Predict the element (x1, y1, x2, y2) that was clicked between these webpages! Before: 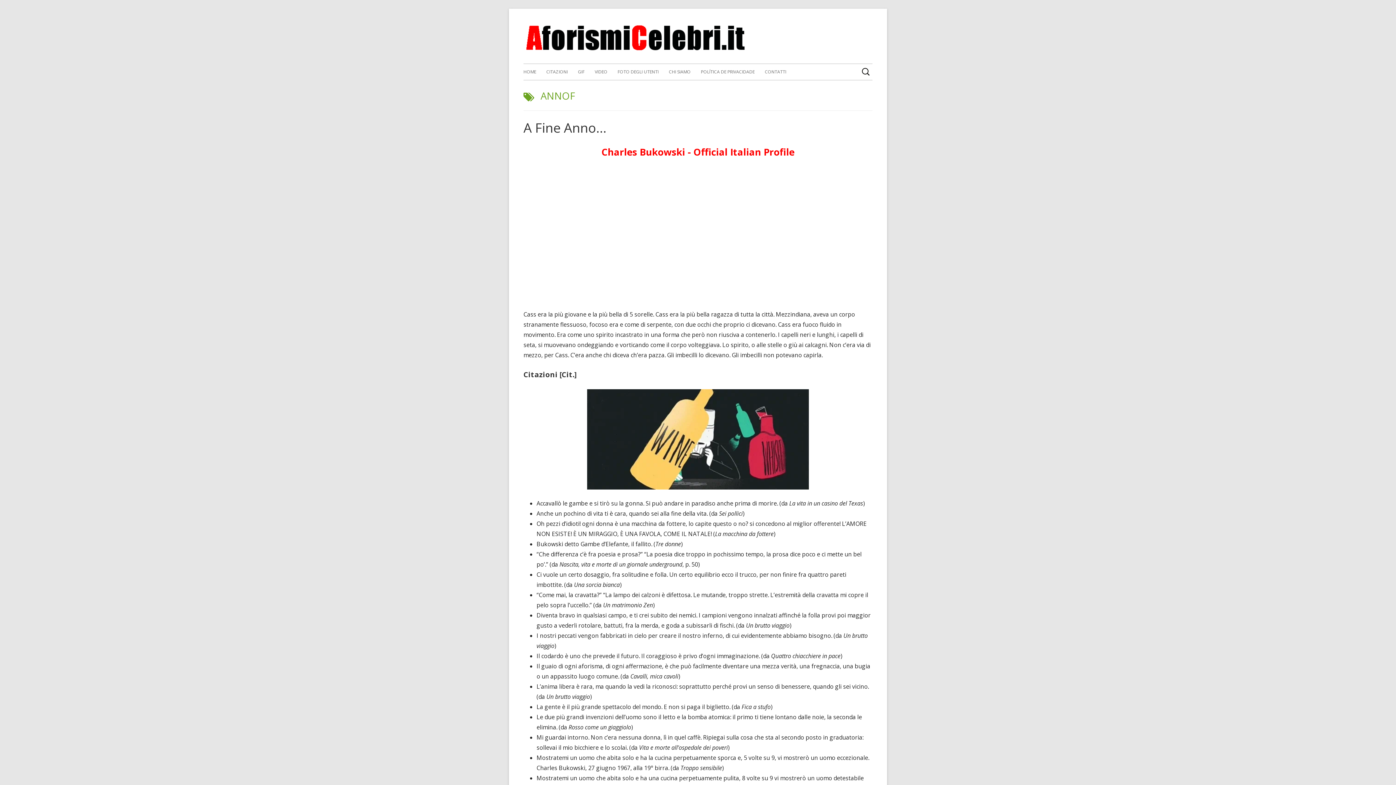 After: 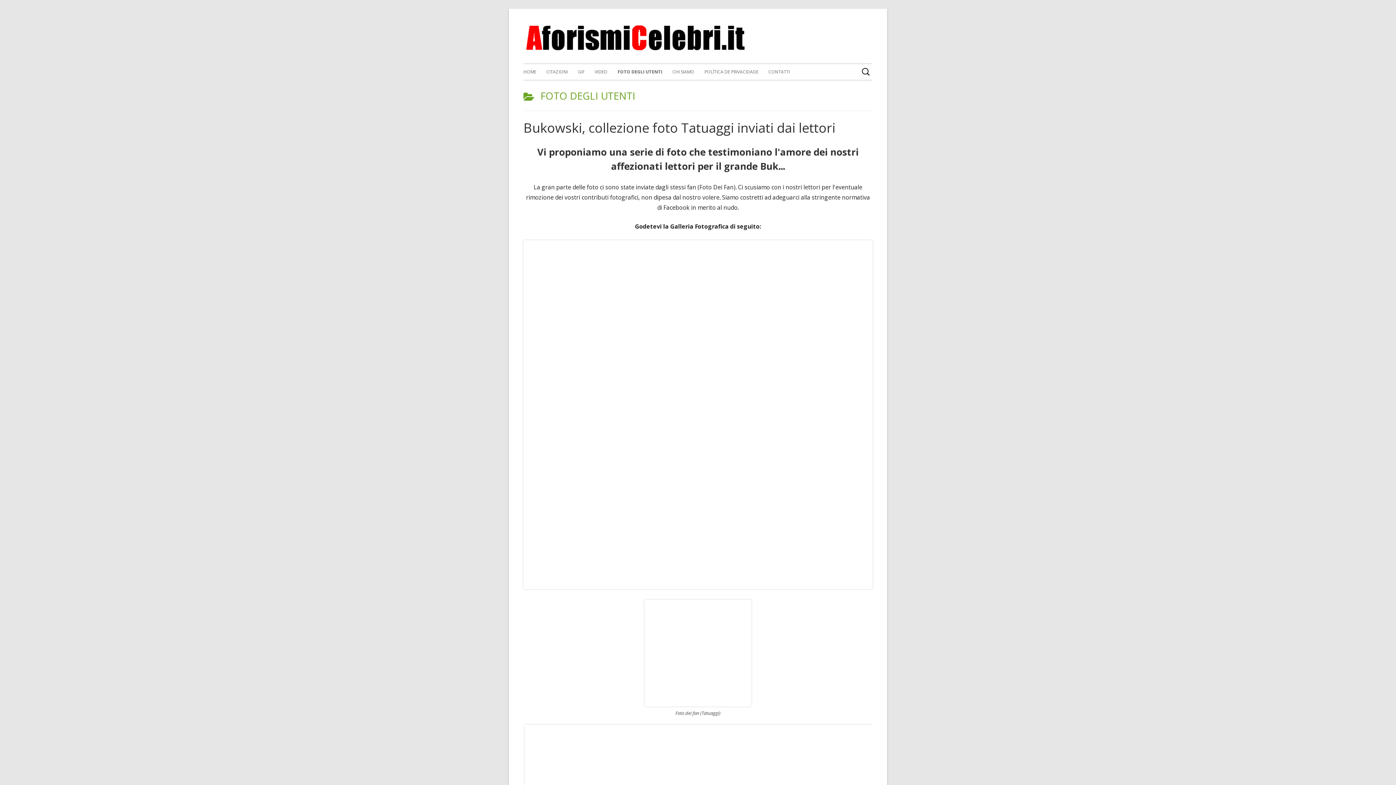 Action: label: FOTO DEGLI UTENTI bbox: (617, 64, 658, 80)